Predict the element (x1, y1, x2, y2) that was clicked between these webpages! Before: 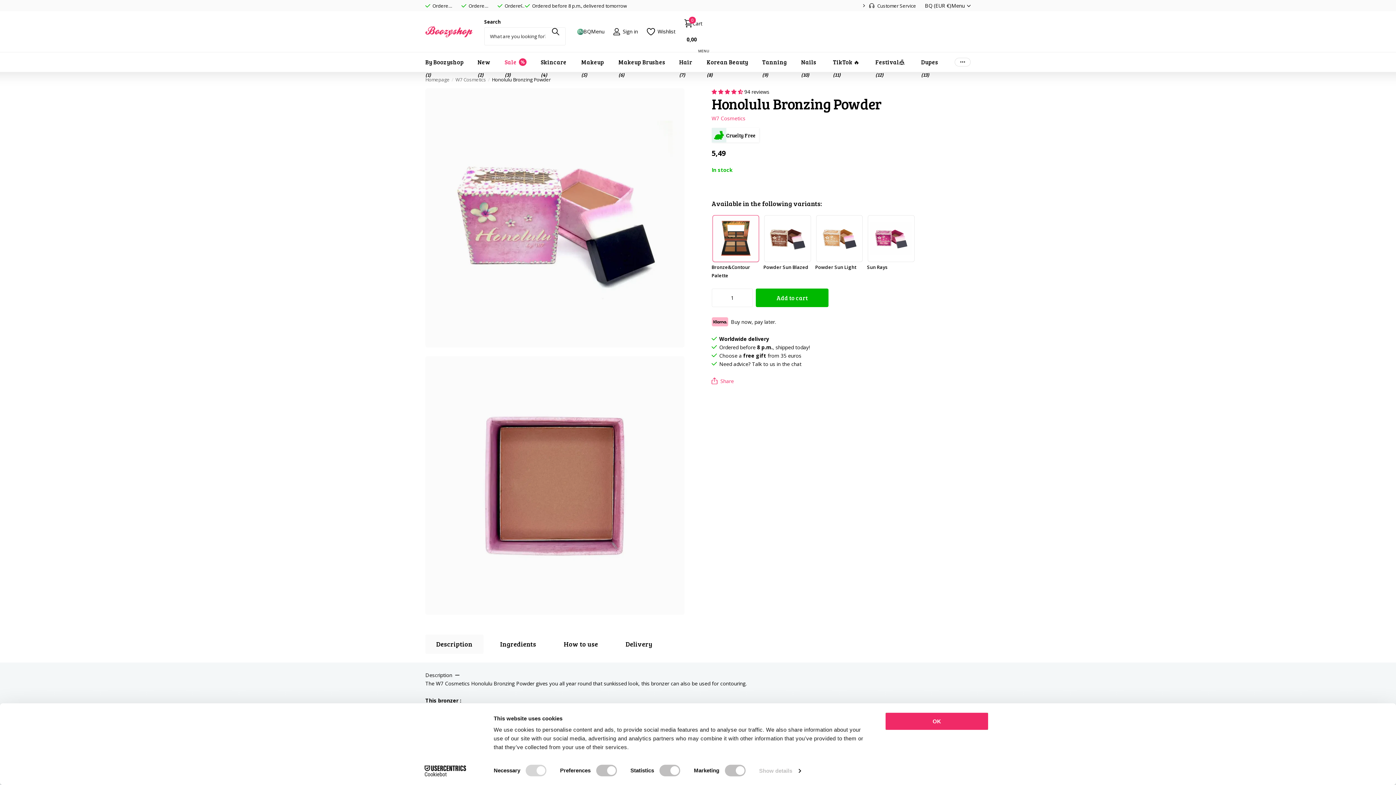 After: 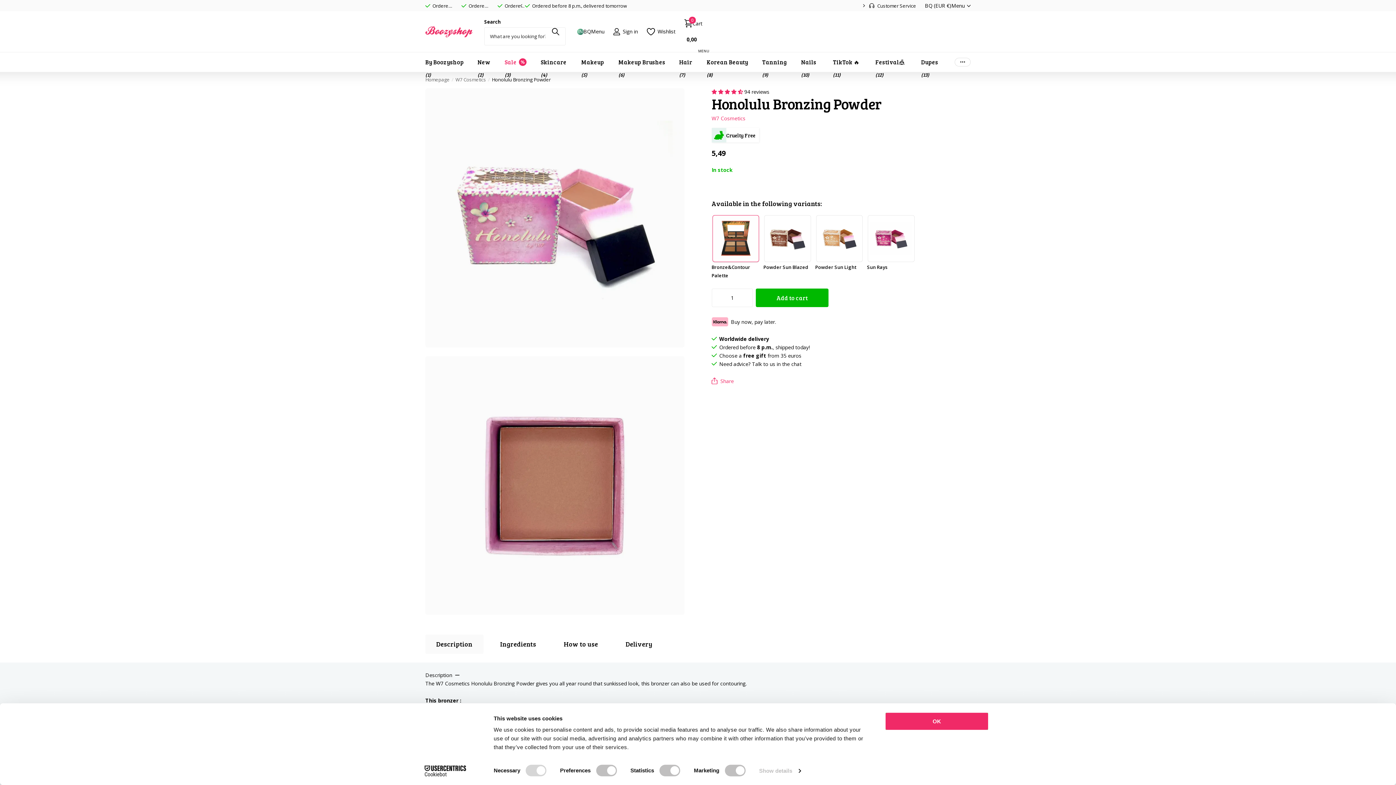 Action: label: Wishlist bbox: (646, 23, 675, 39)